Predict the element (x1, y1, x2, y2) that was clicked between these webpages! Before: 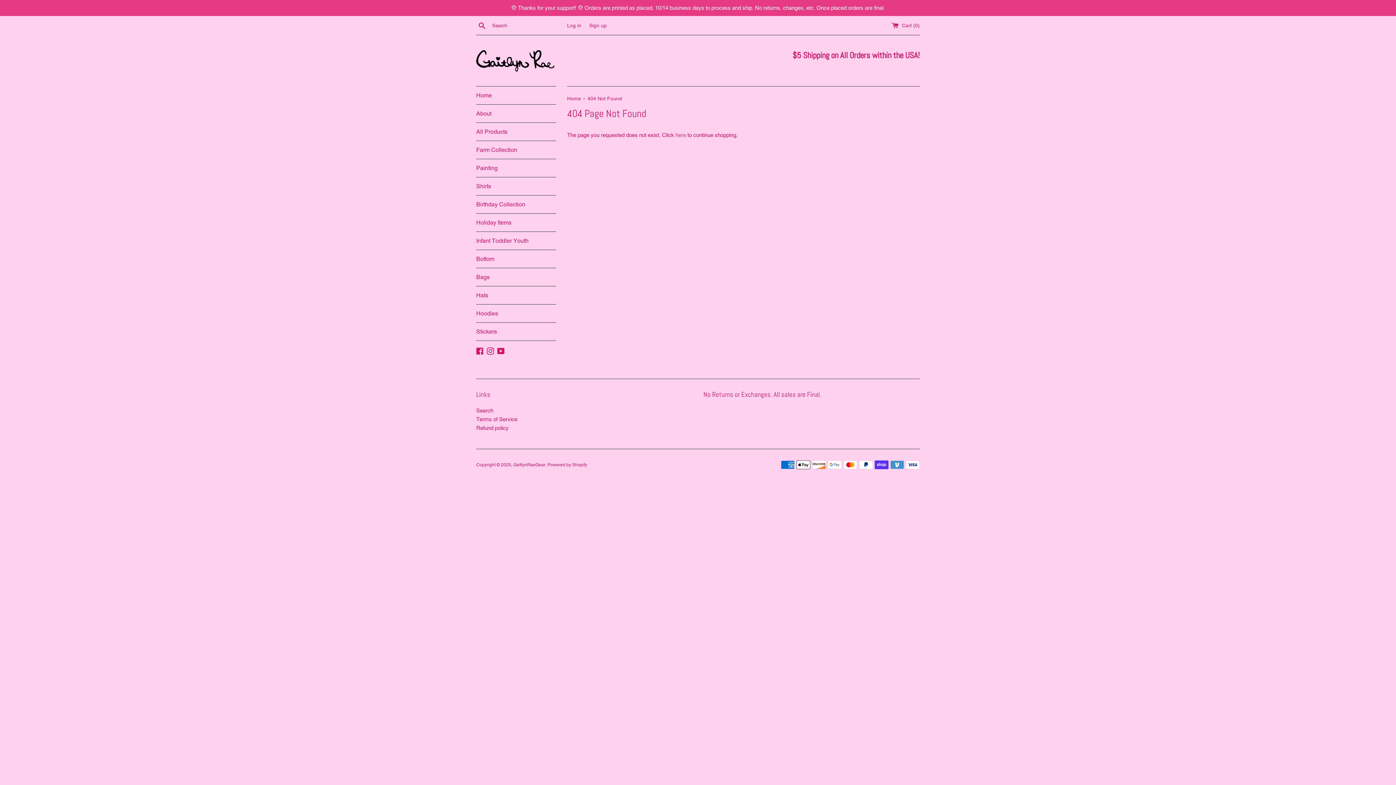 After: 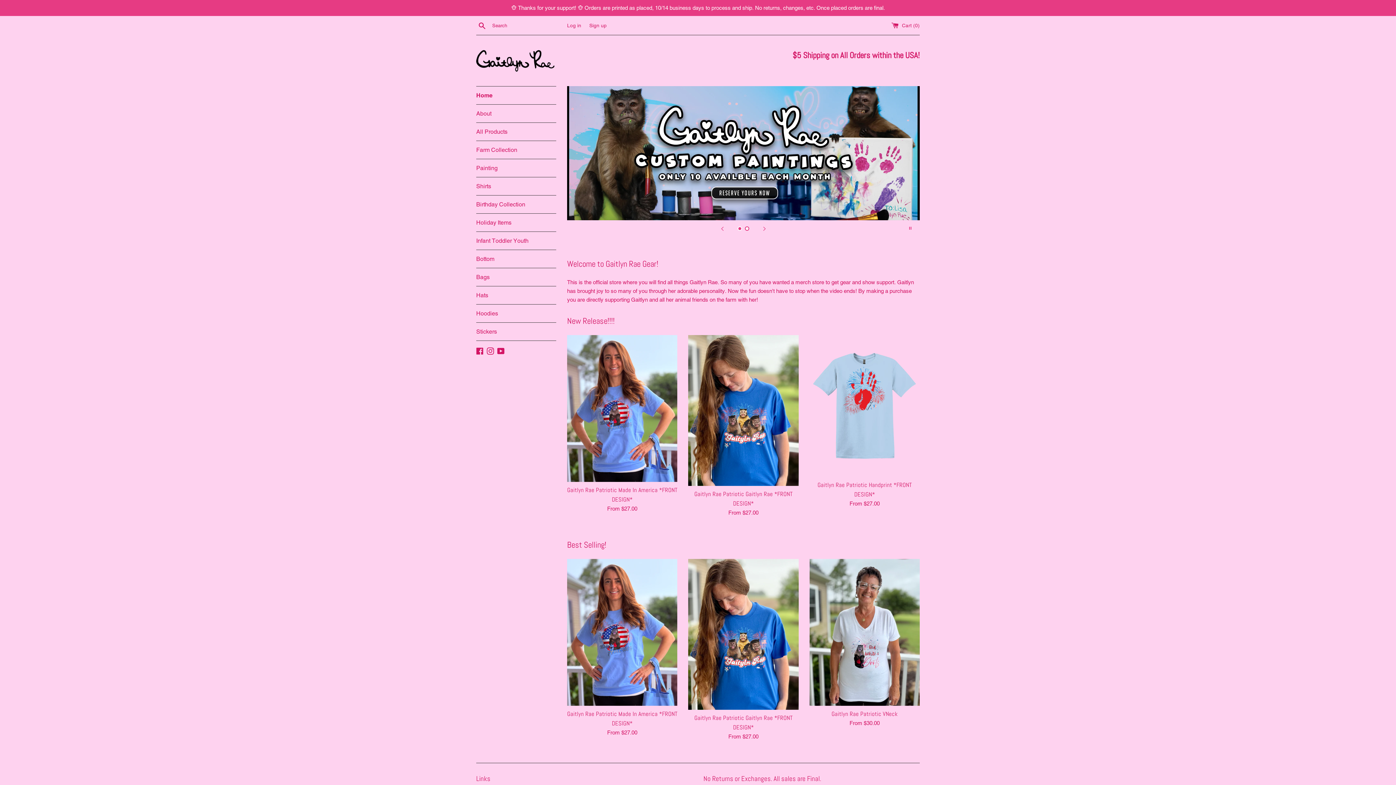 Action: label: GaitlynRaeGear bbox: (513, 462, 545, 467)